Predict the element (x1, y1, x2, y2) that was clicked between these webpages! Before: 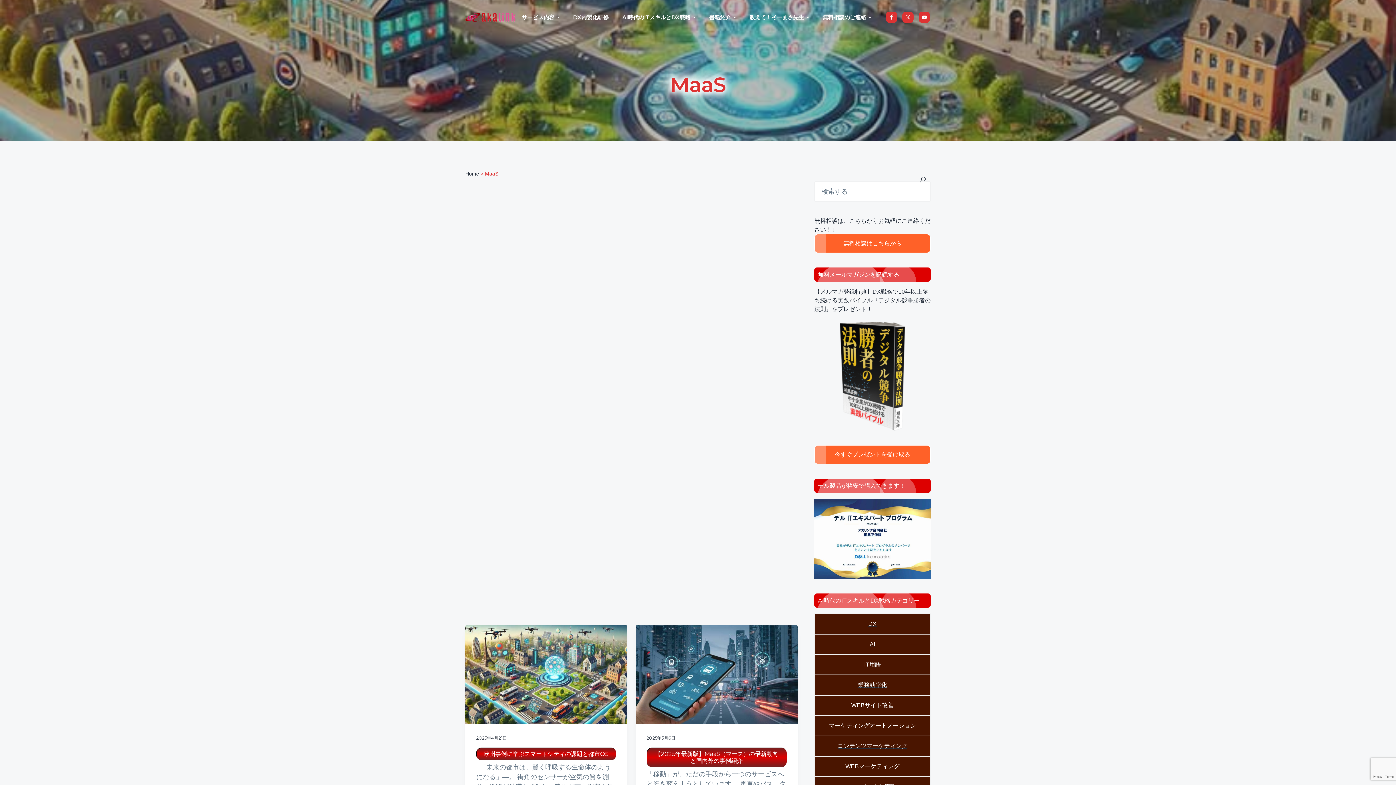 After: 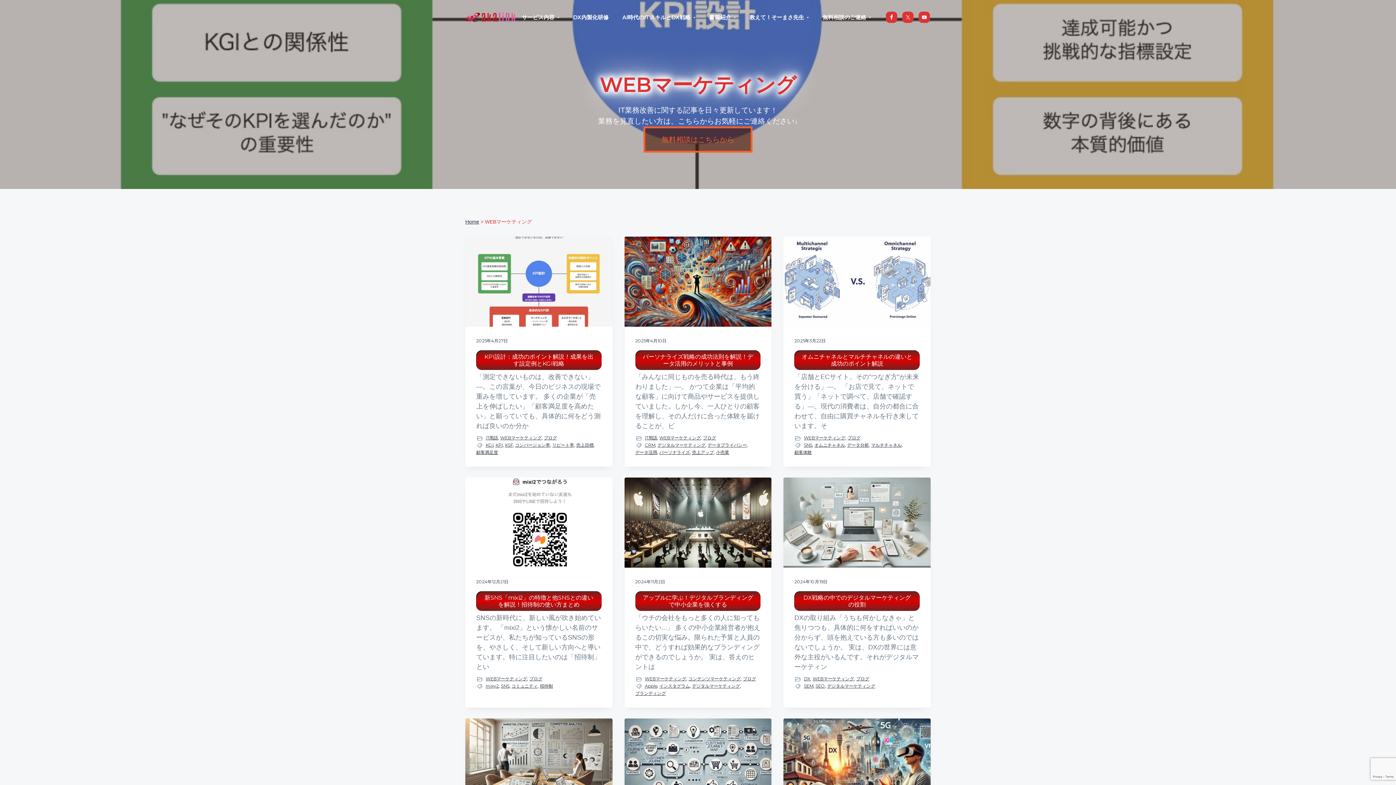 Action: label: WEBマーケティング bbox: (845, 763, 899, 769)